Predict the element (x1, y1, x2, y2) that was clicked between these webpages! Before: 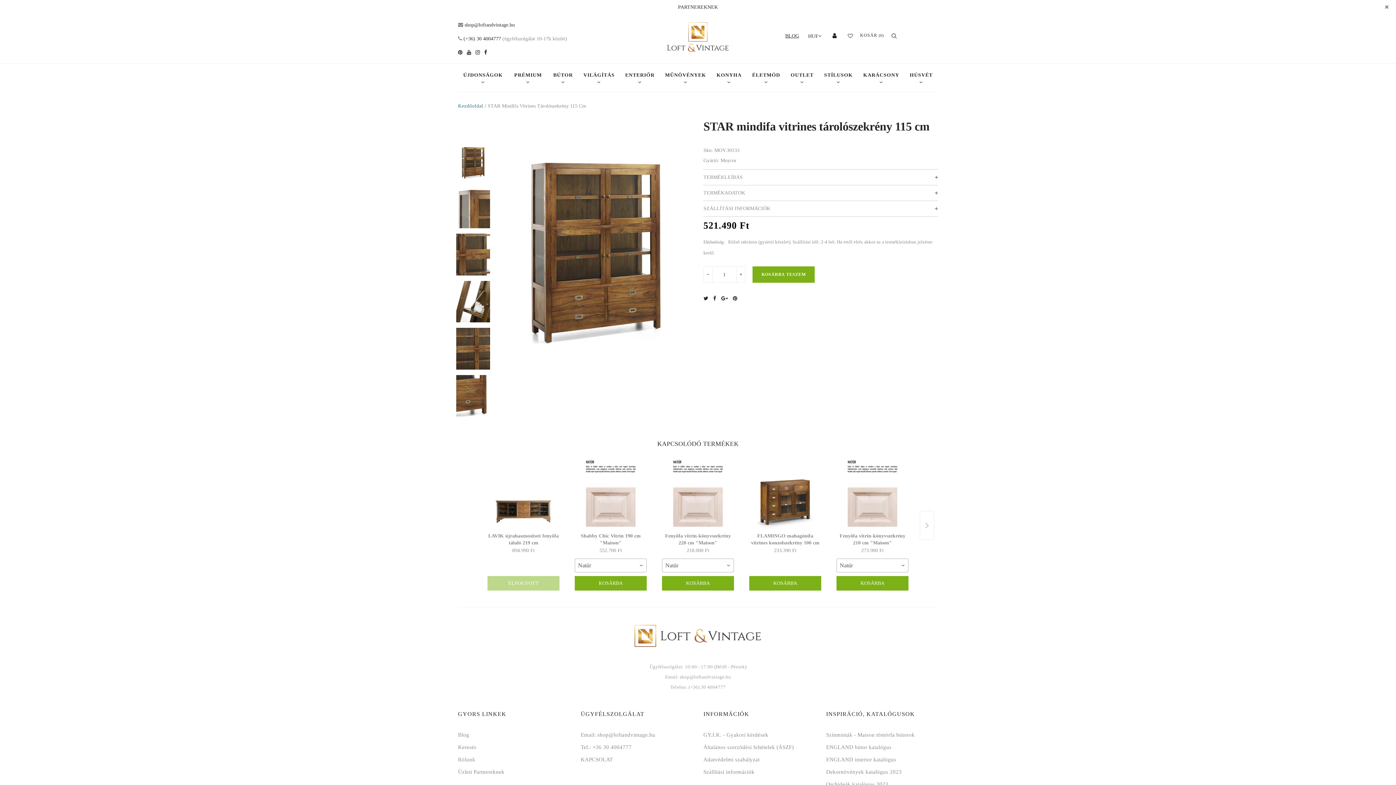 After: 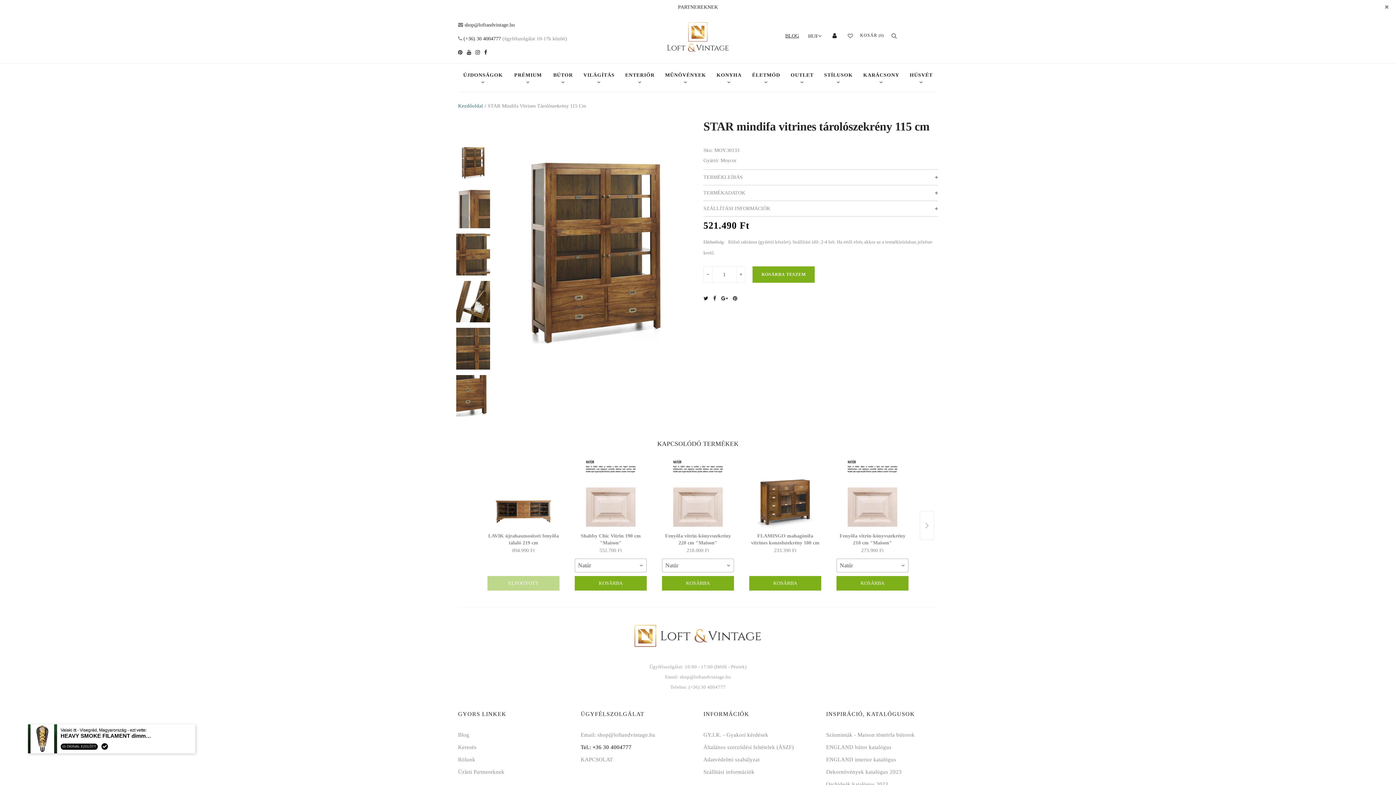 Action: bbox: (580, 744, 631, 750) label: Tel.: +36 30 4004777